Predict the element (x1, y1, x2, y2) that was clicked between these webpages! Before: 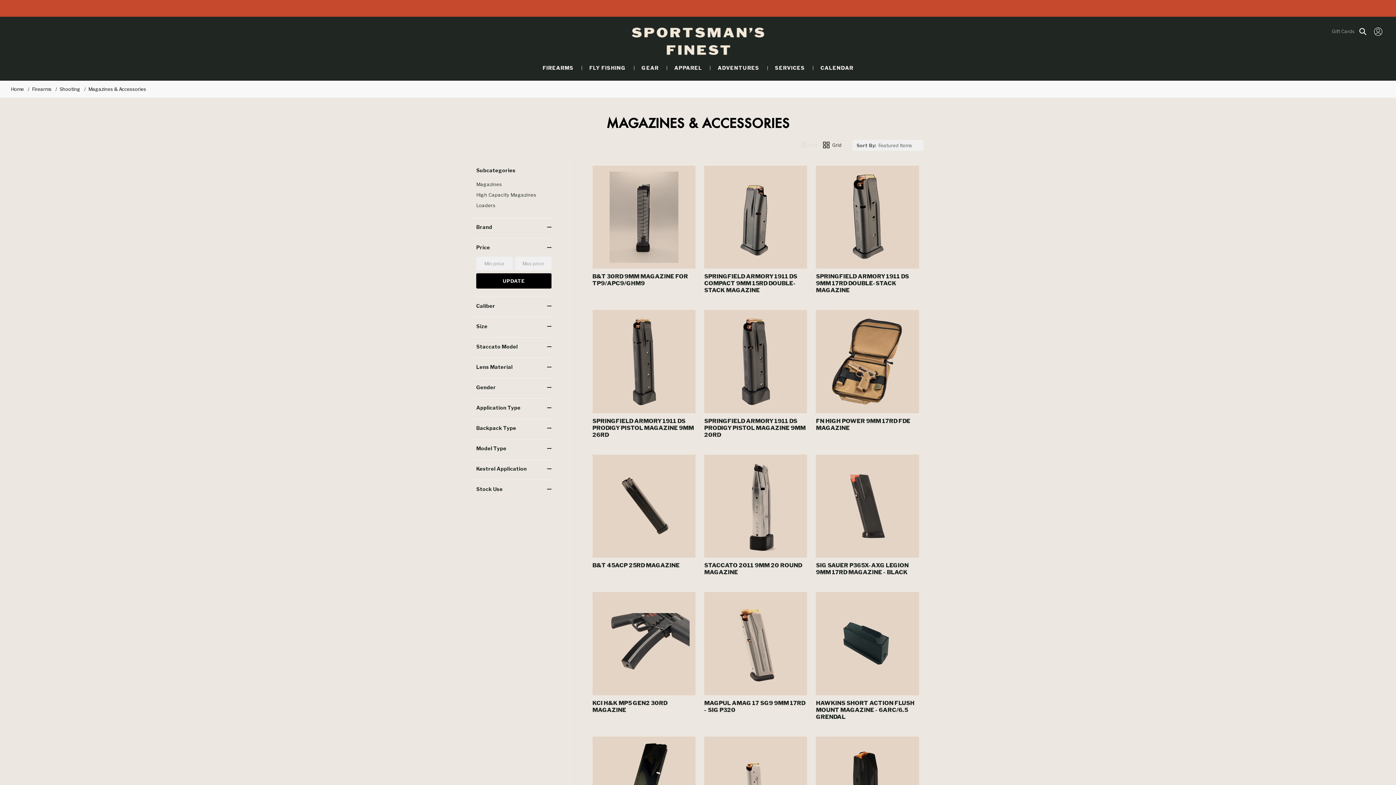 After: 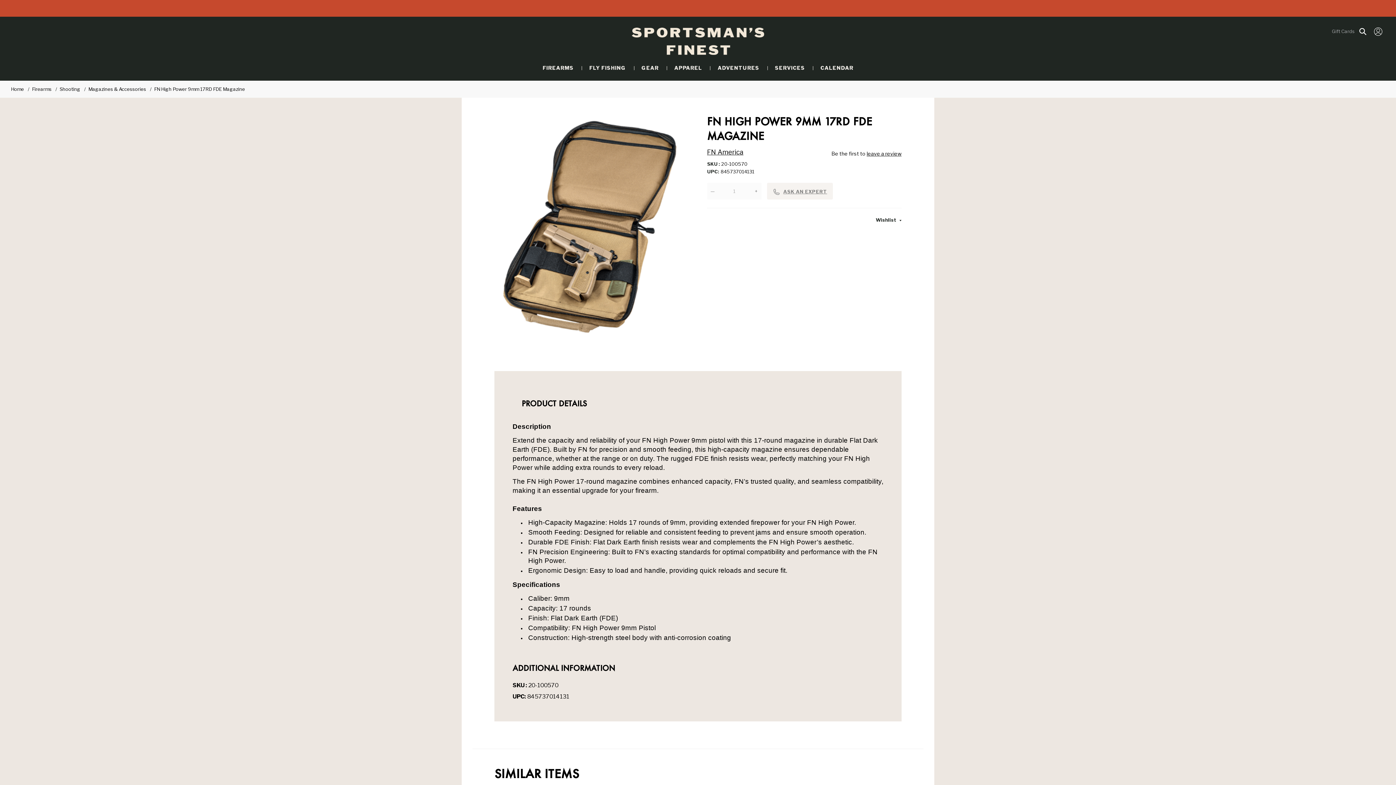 Action: bbox: (816, 310, 919, 413)